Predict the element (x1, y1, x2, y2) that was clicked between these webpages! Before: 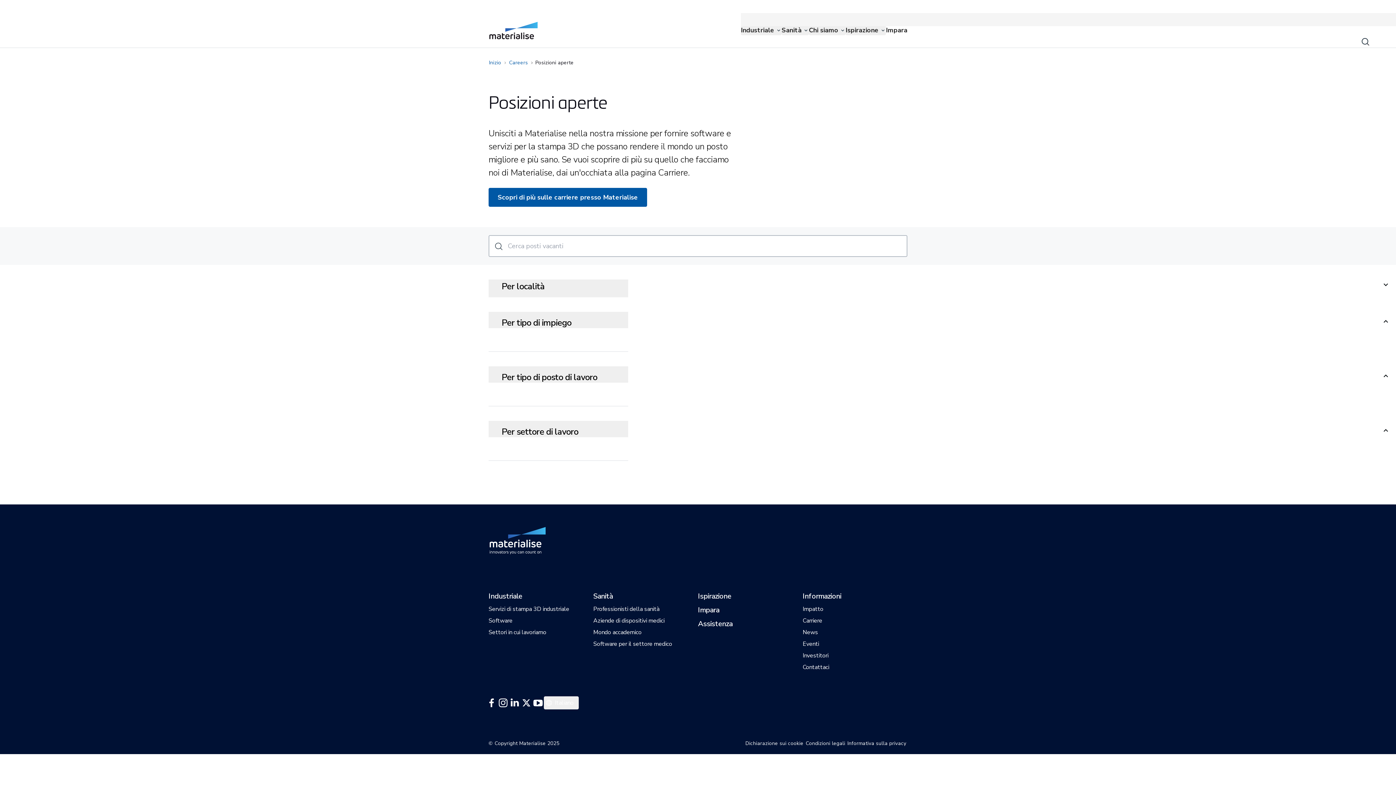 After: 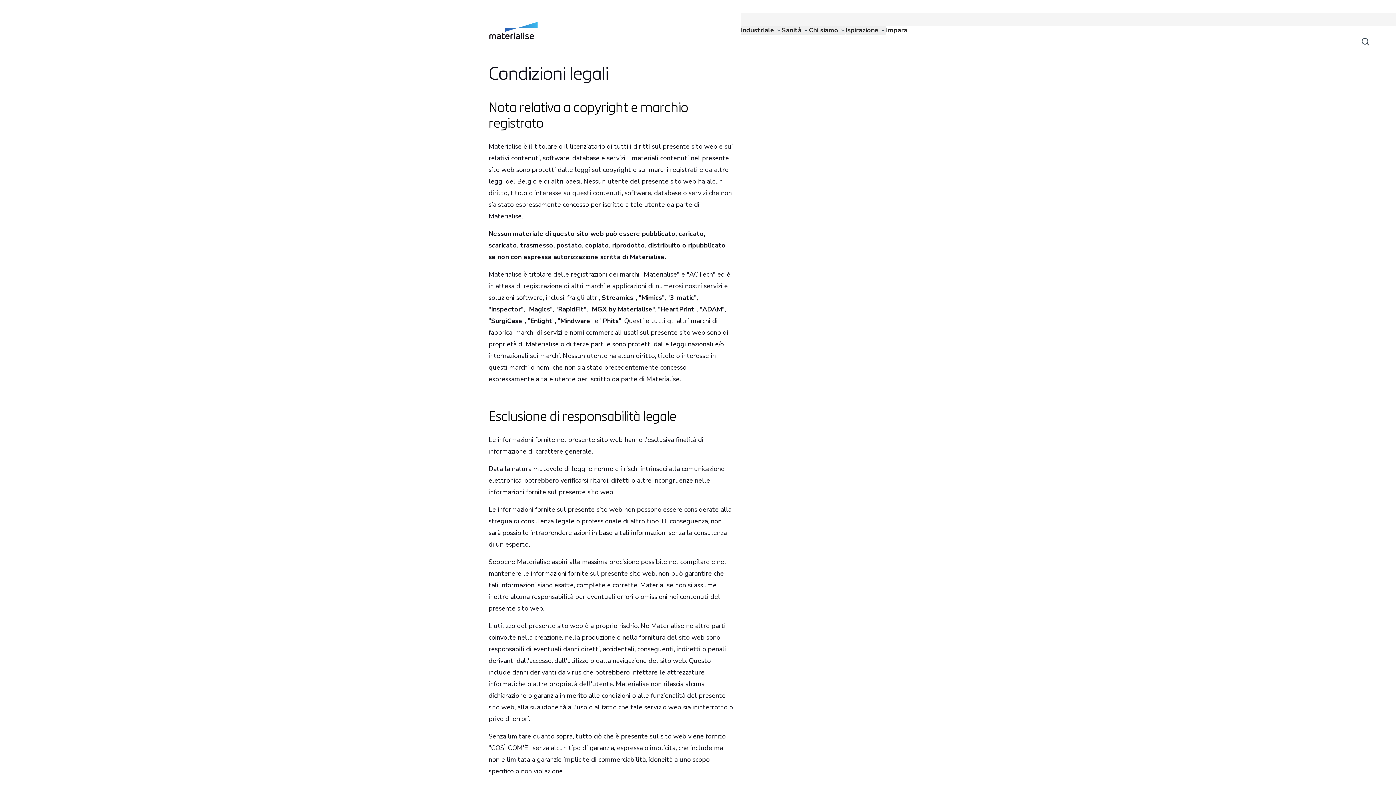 Action: bbox: (804, 740, 846, 747) label: Internal link